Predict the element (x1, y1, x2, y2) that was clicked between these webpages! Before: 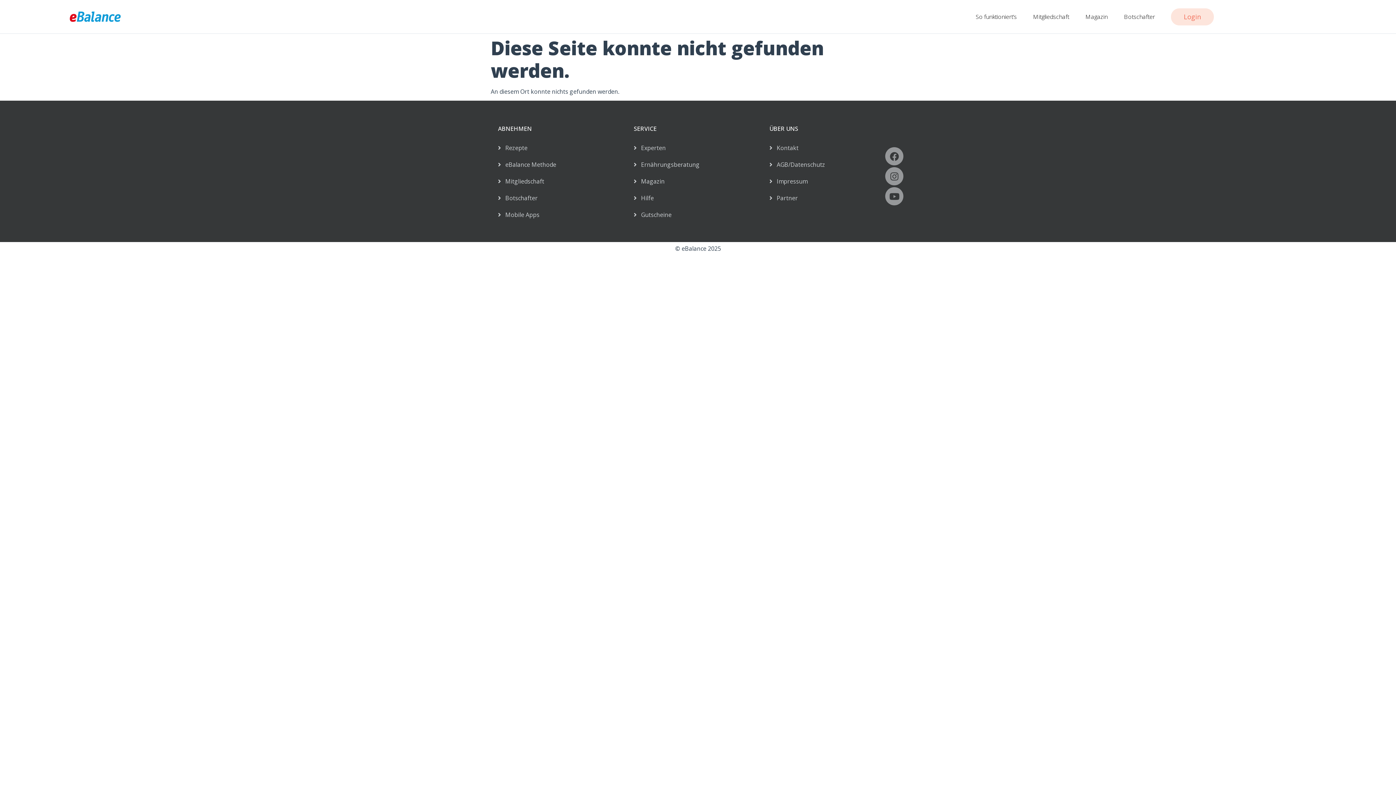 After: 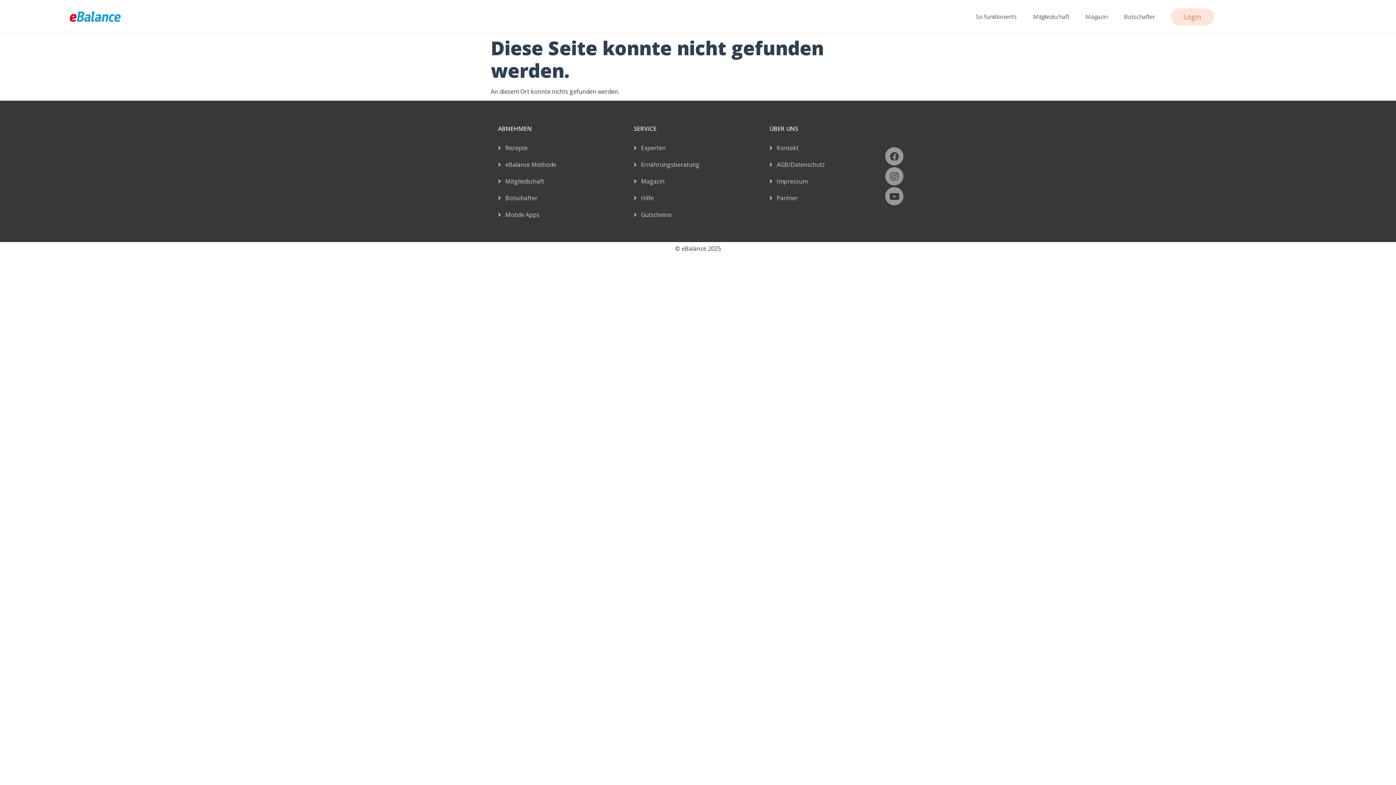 Action: bbox: (1171, 8, 1214, 25) label: Login